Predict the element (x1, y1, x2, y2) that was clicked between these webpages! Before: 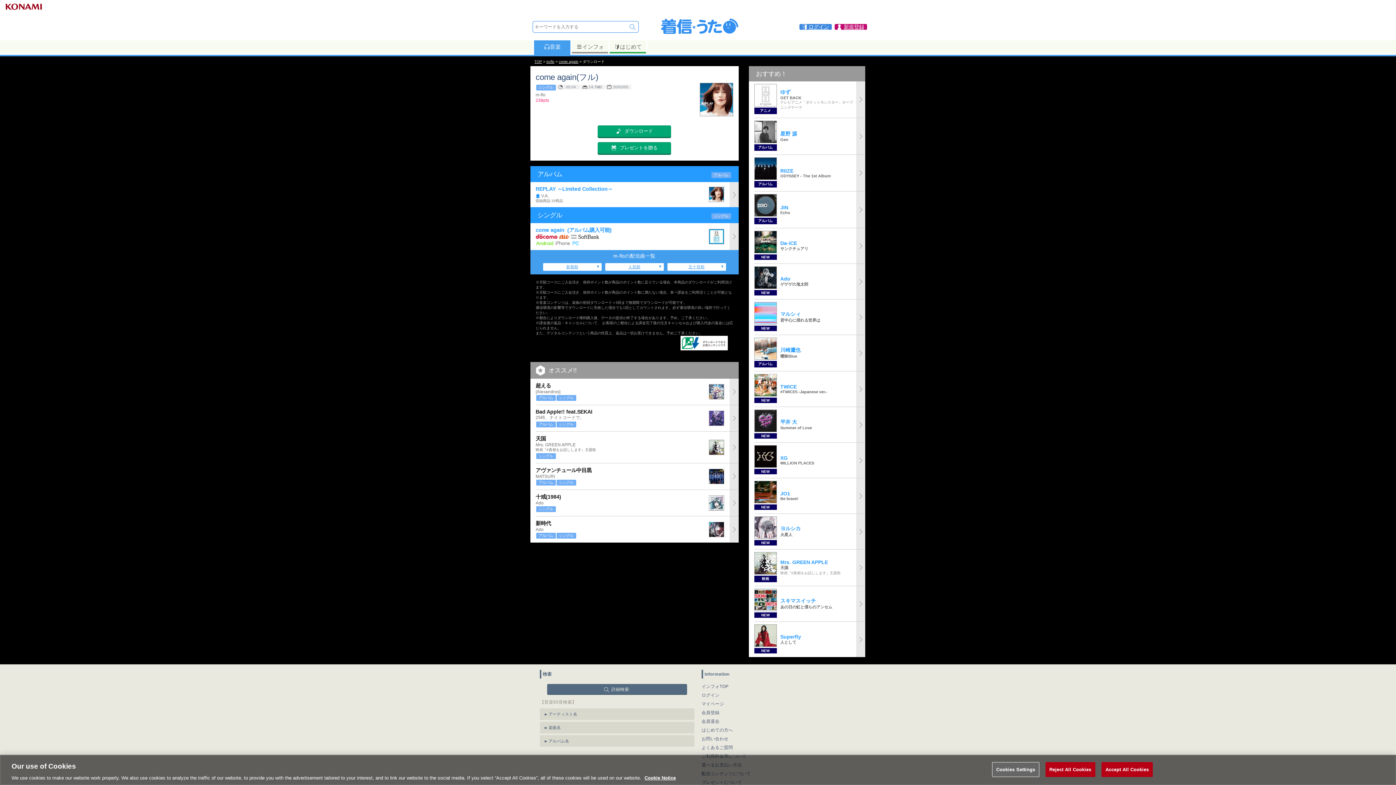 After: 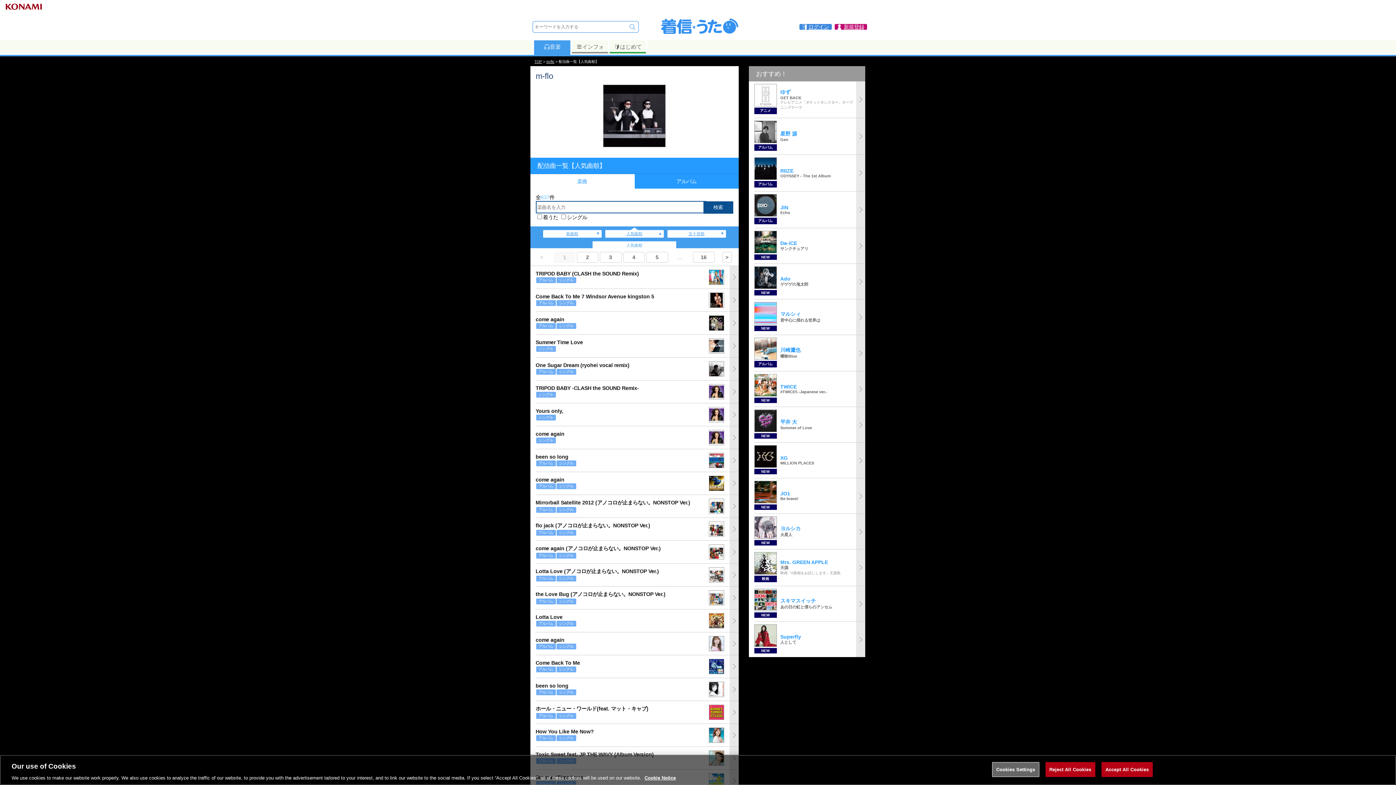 Action: label: 人気順 bbox: (605, 263, 663, 270)